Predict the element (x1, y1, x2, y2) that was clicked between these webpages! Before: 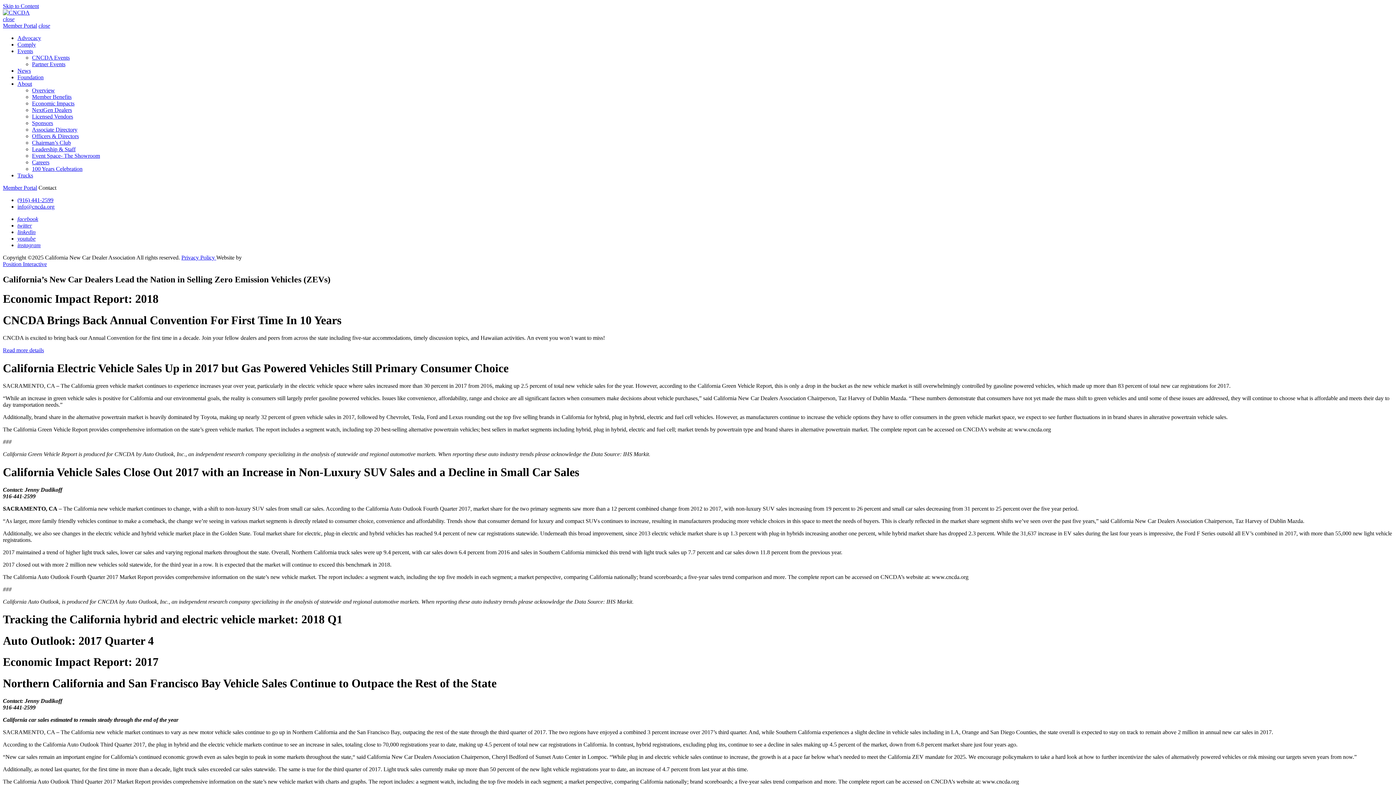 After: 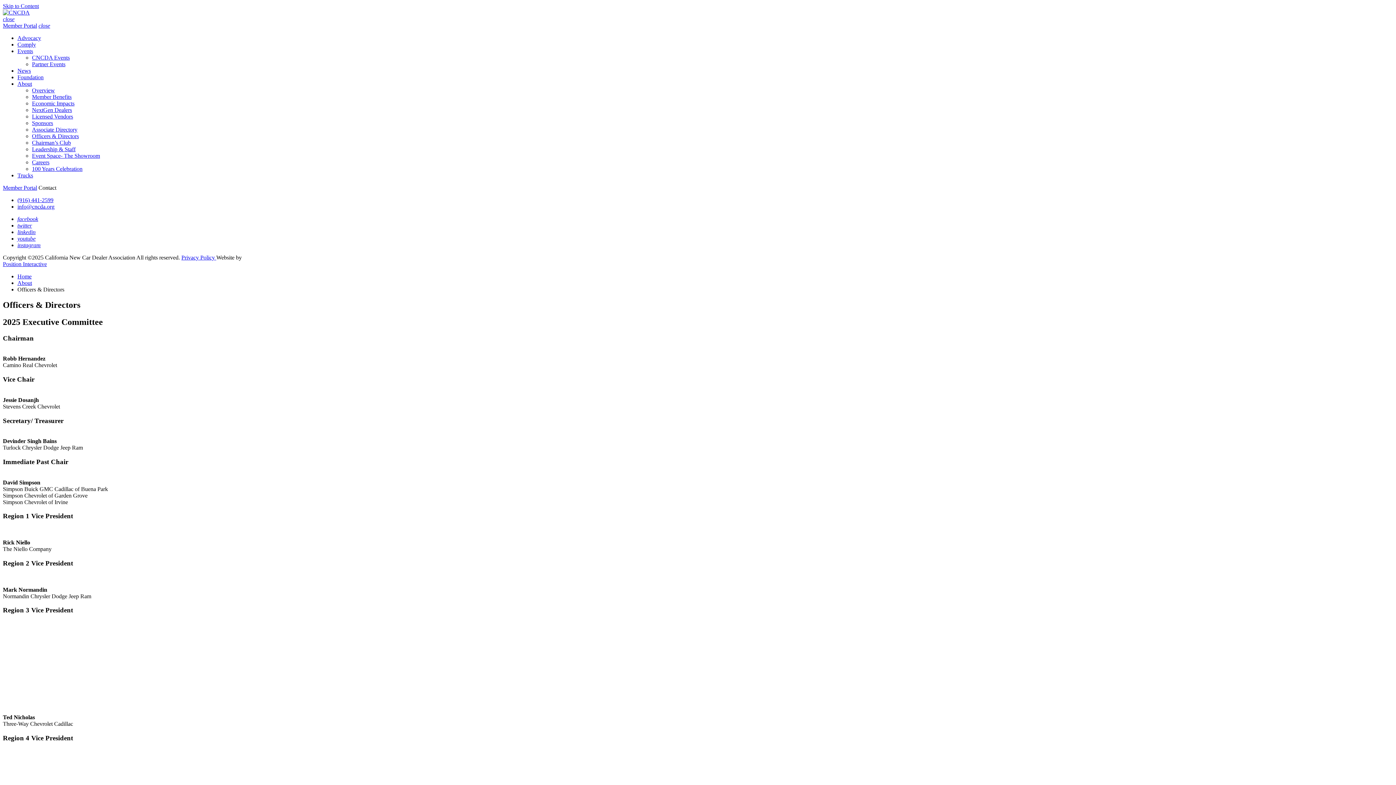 Action: label: Officers & Directors bbox: (32, 133, 78, 139)